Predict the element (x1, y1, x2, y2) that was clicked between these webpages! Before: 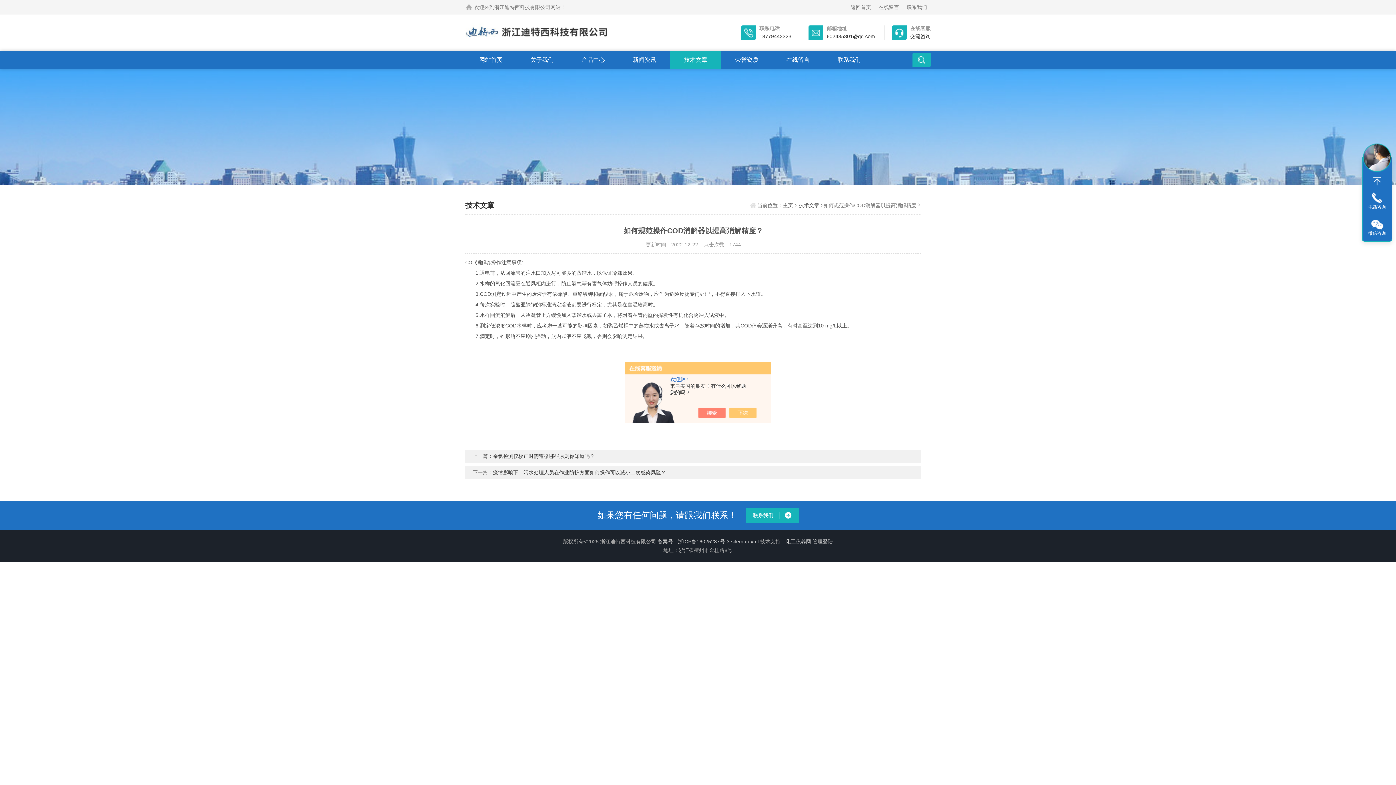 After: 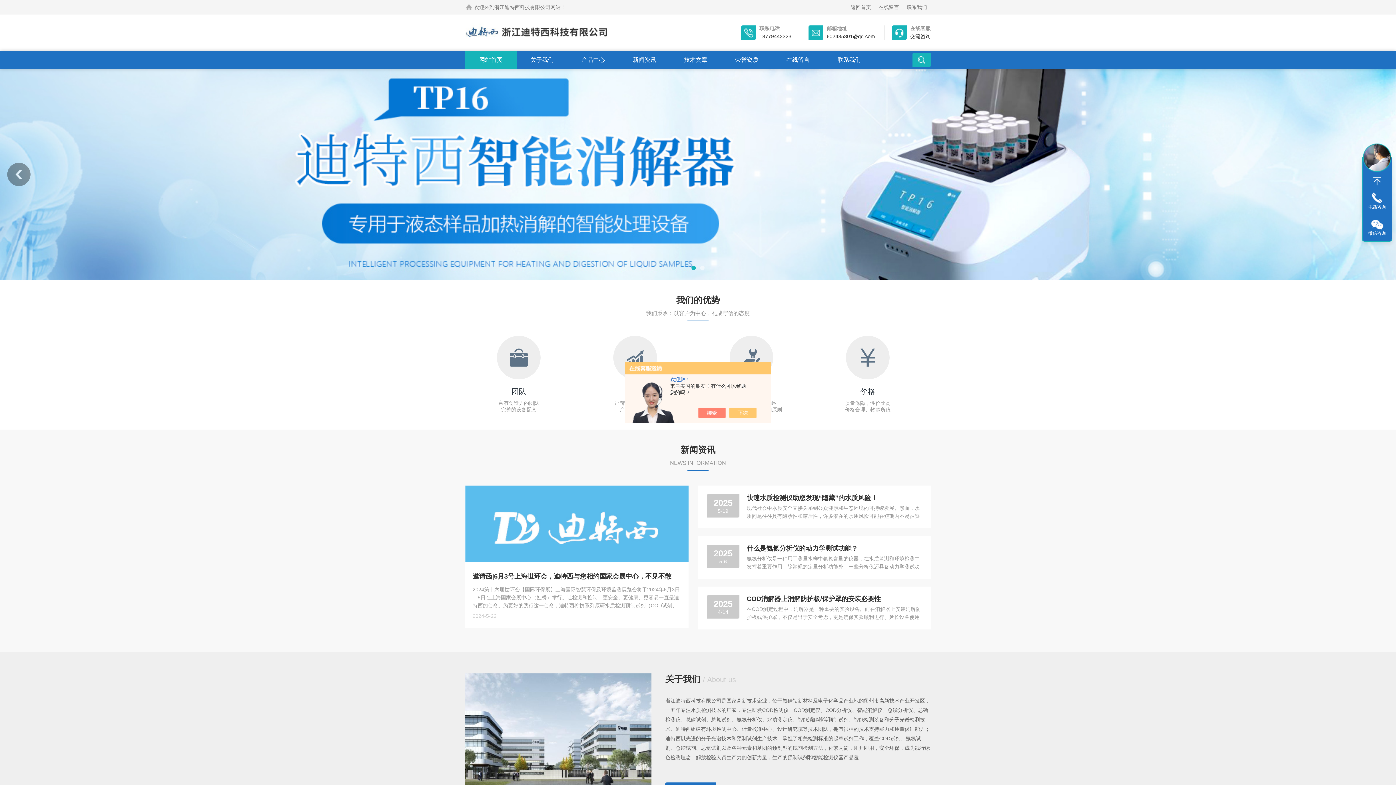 Action: label: 网站首页 bbox: (465, 50, 516, 69)